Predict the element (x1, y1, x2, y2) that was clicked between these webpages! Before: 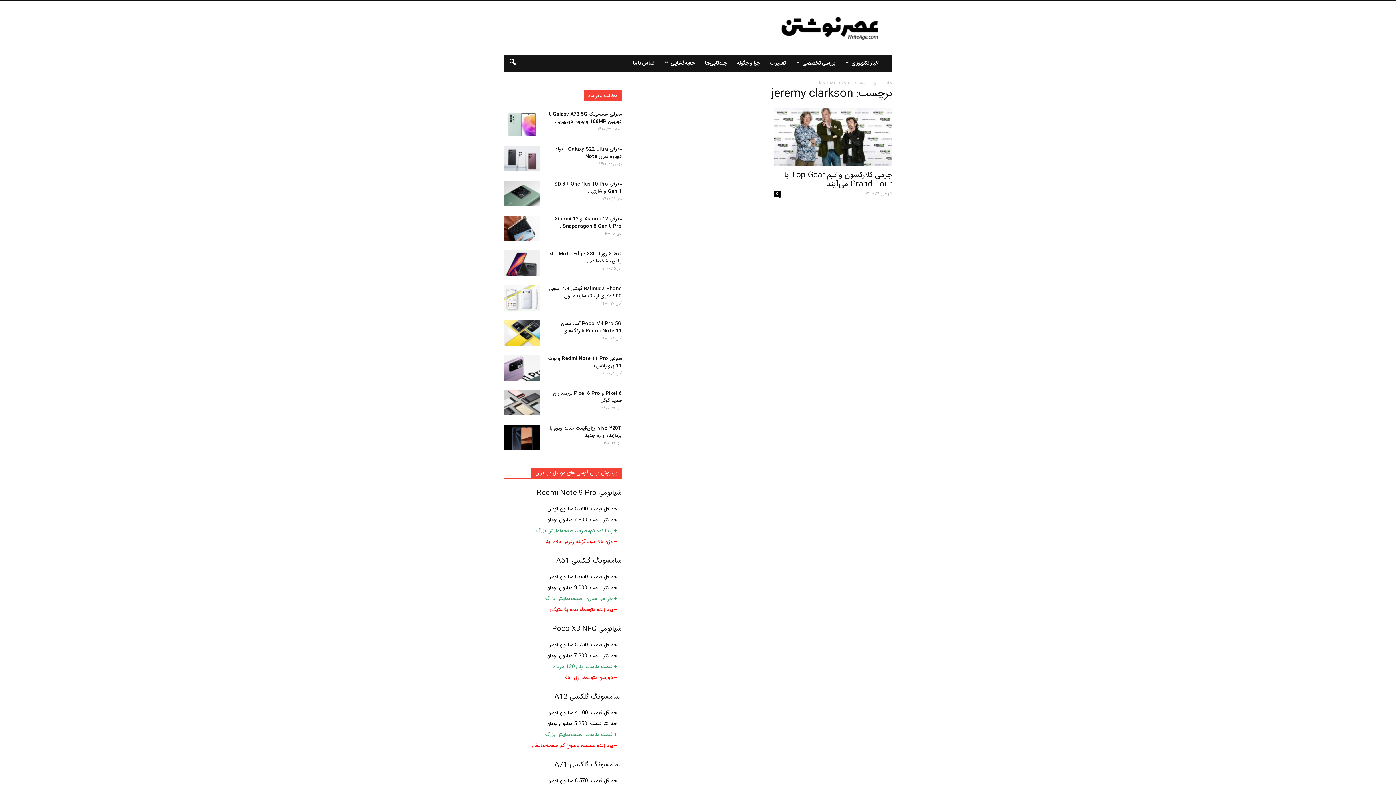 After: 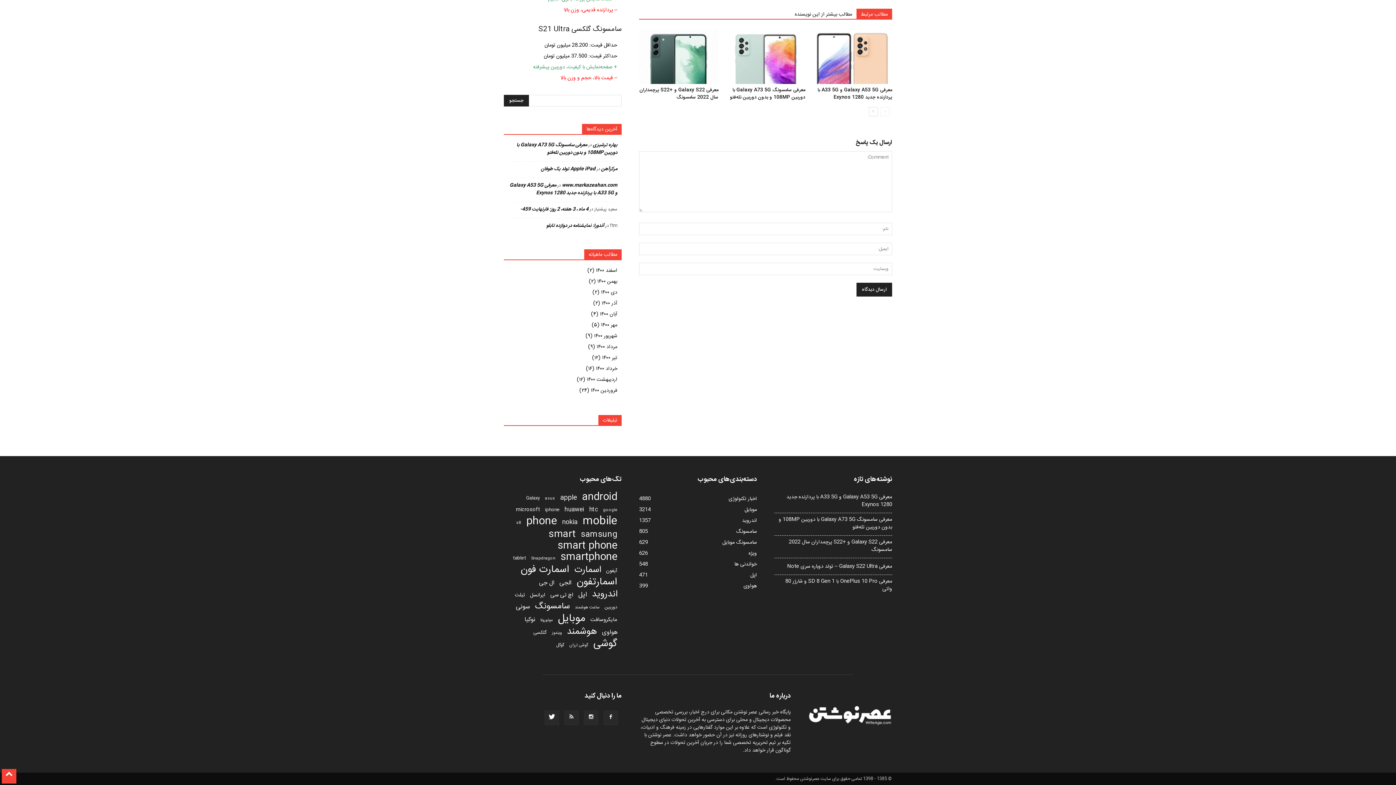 Action: label: 0 bbox: (774, 191, 780, 197)